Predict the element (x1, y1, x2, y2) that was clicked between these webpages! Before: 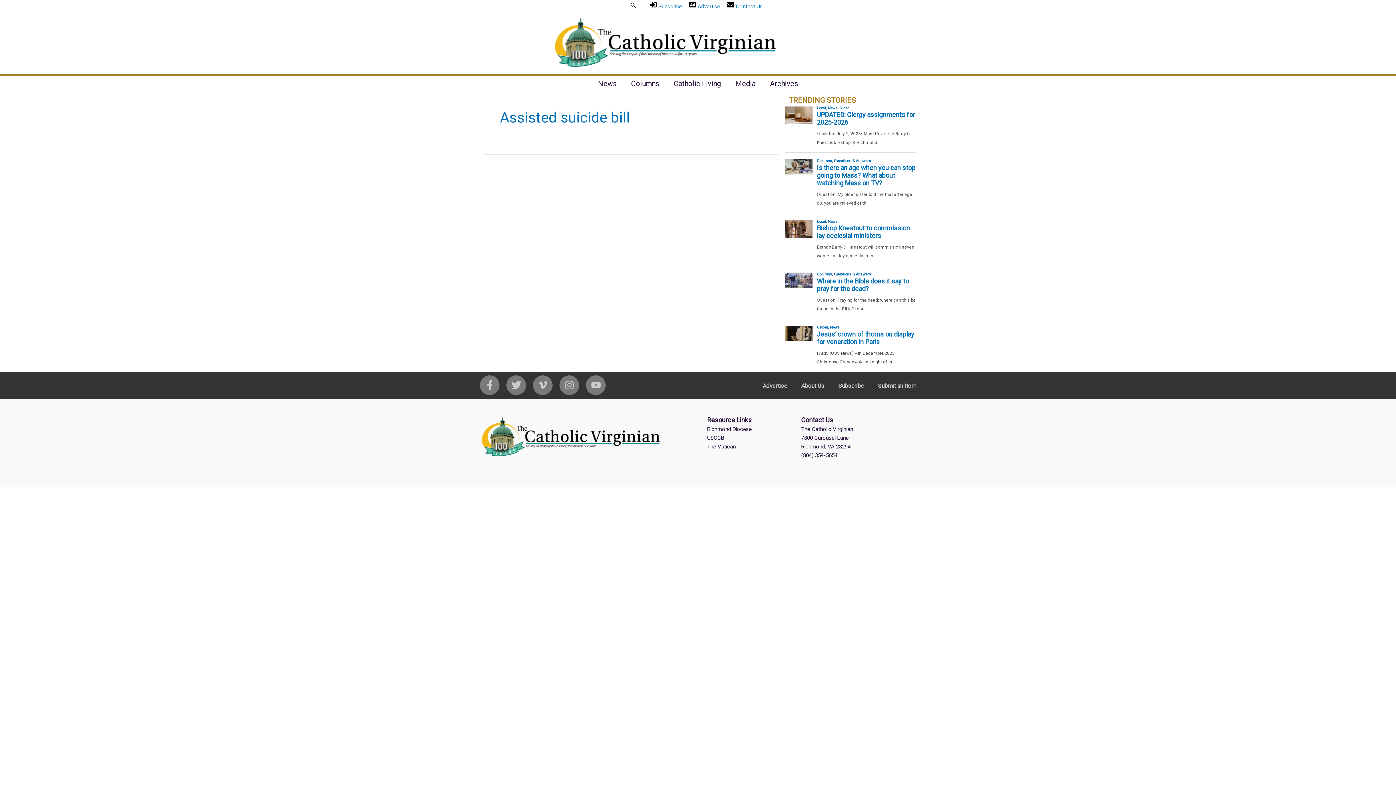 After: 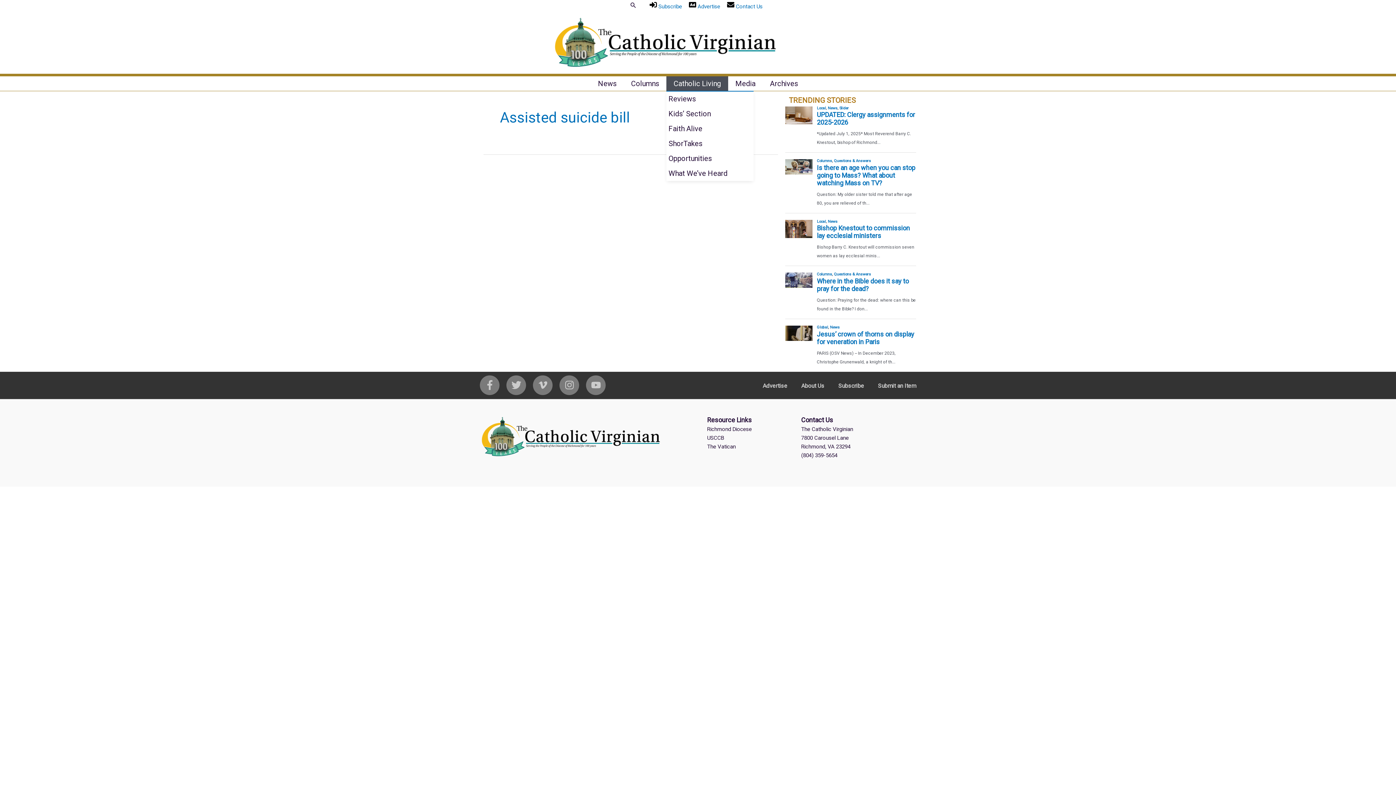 Action: label: Catholic Living bbox: (666, 76, 728, 90)